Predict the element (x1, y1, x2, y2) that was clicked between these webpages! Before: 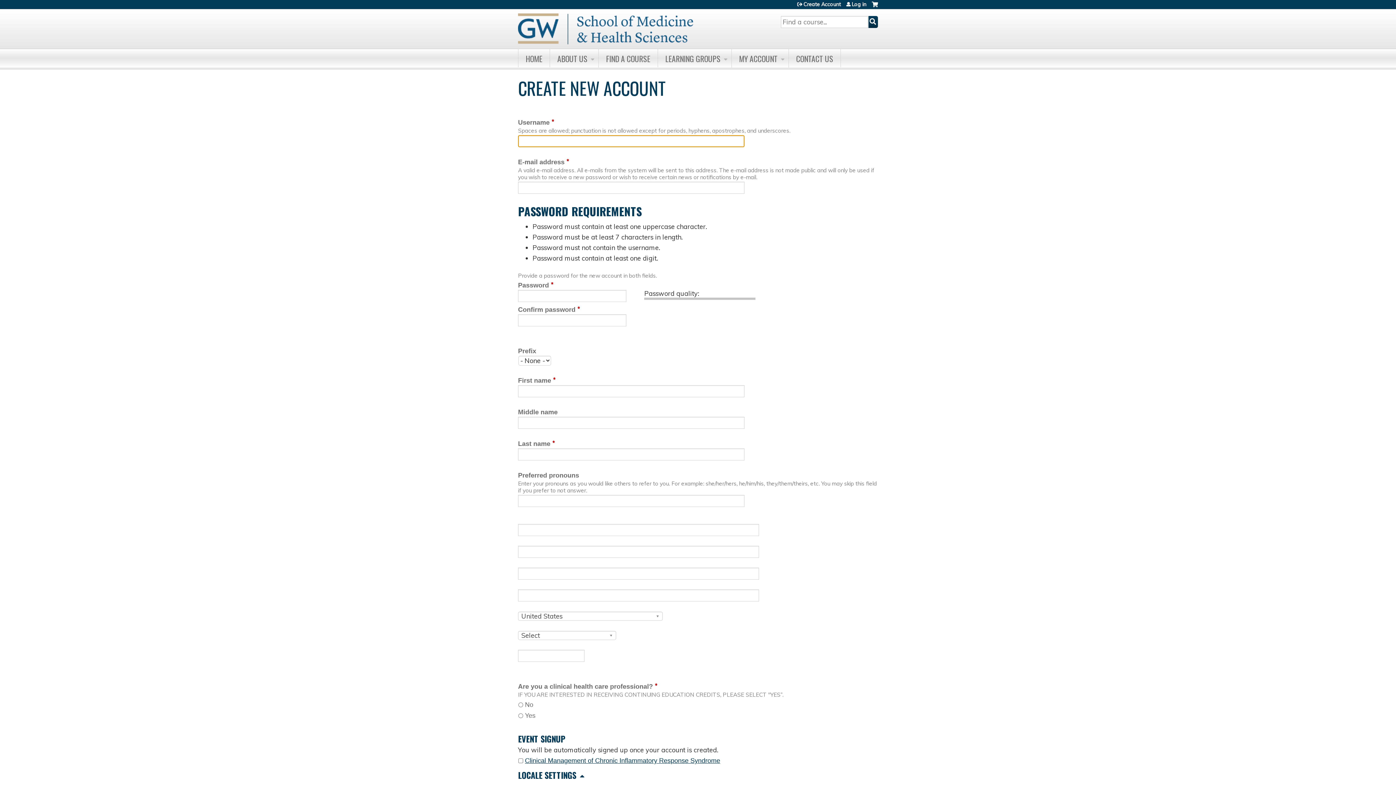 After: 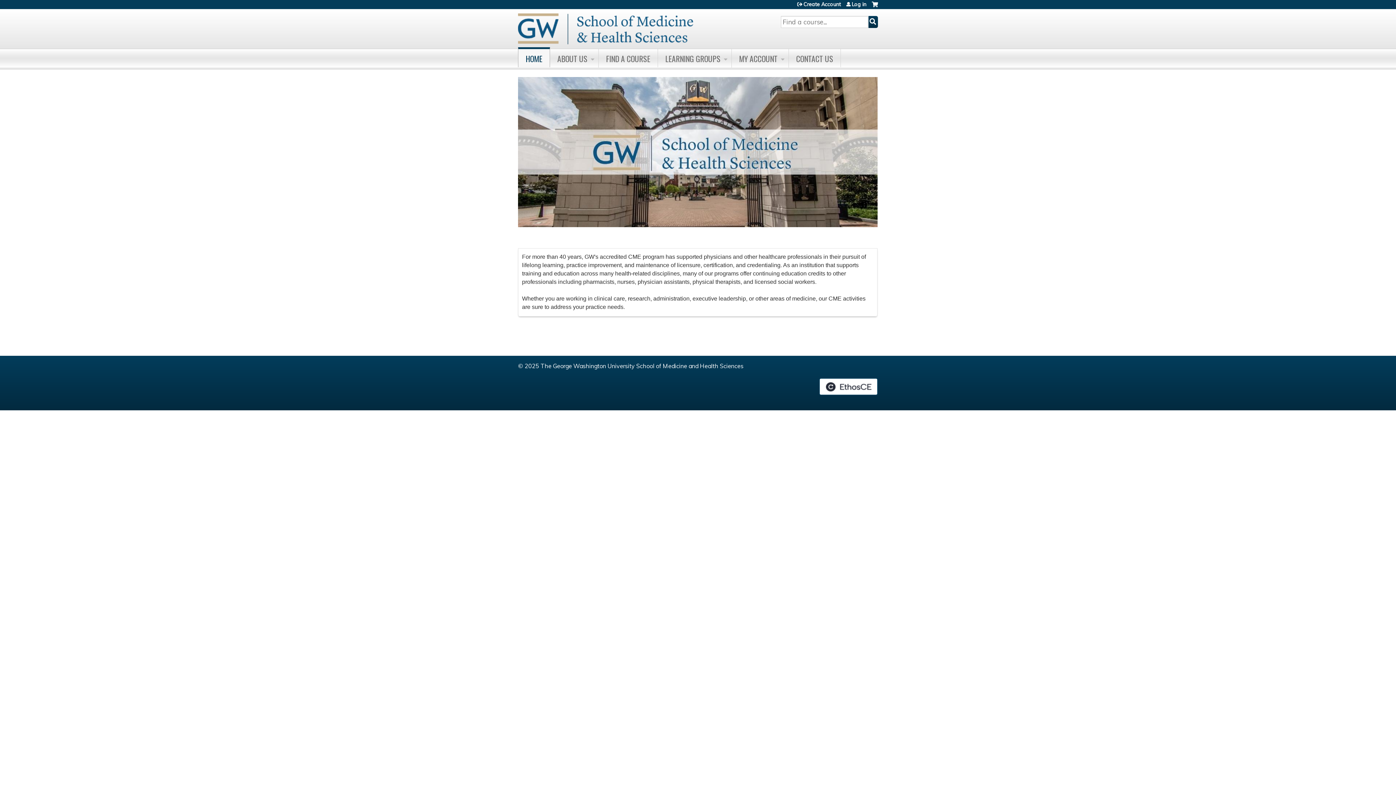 Action: bbox: (518, 9, 693, 48)